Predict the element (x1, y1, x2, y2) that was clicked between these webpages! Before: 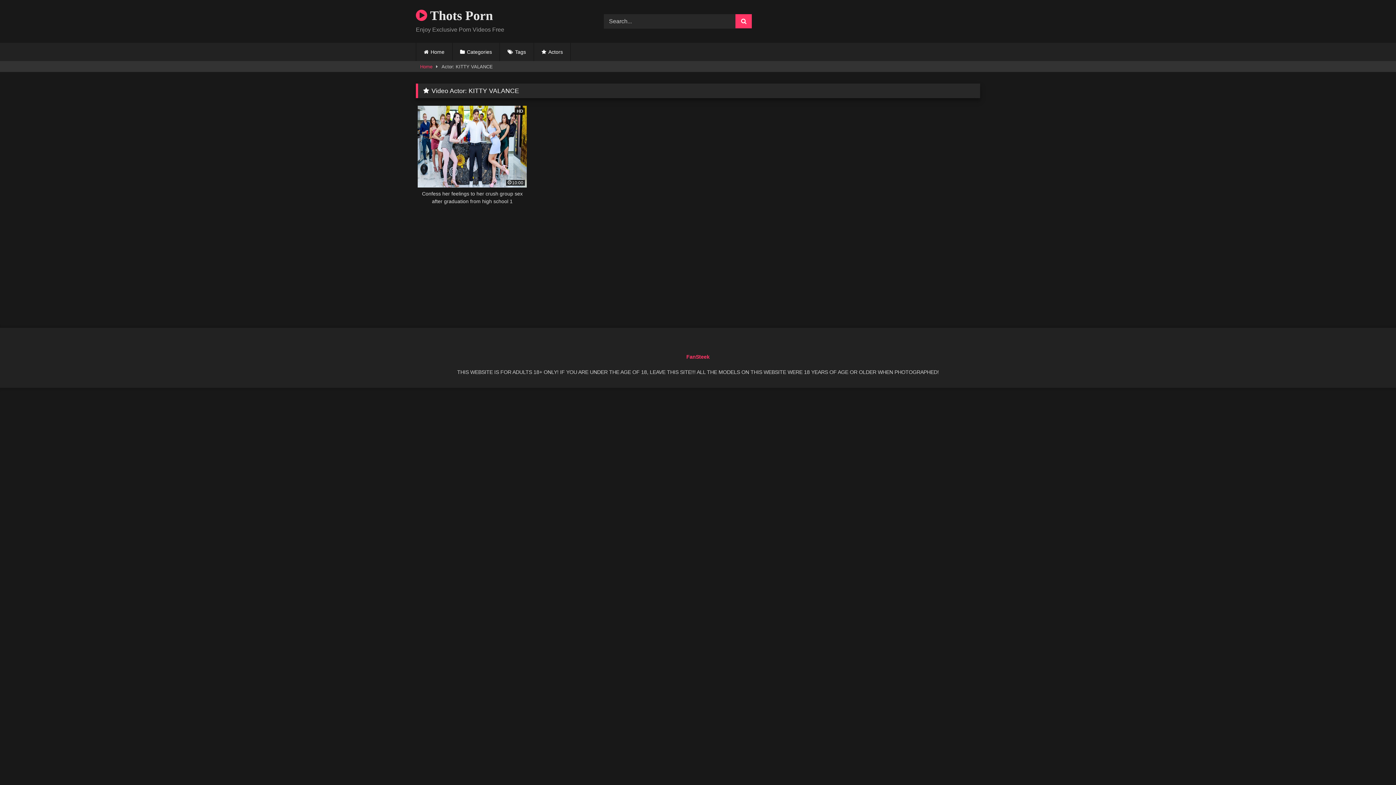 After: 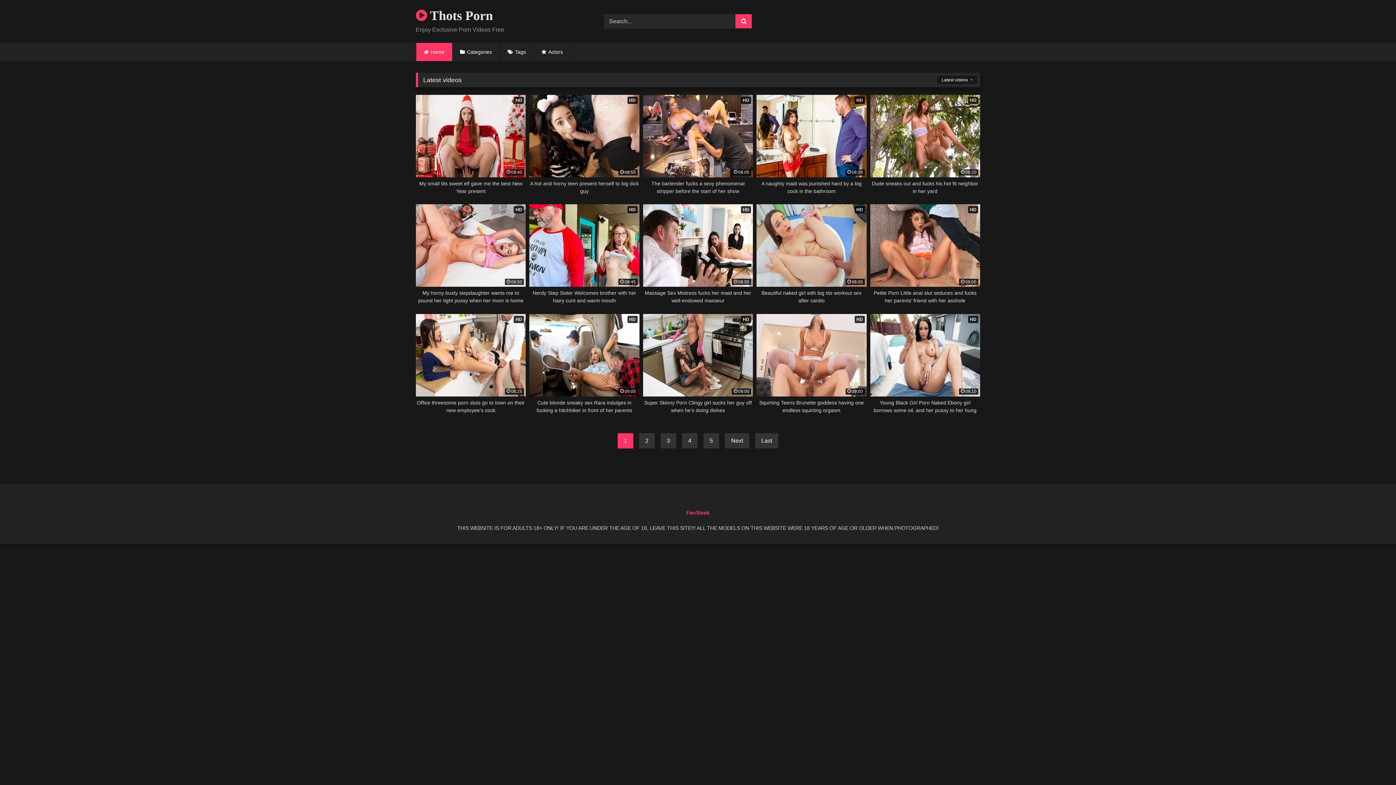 Action: bbox: (420, 61, 432, 71) label: Home